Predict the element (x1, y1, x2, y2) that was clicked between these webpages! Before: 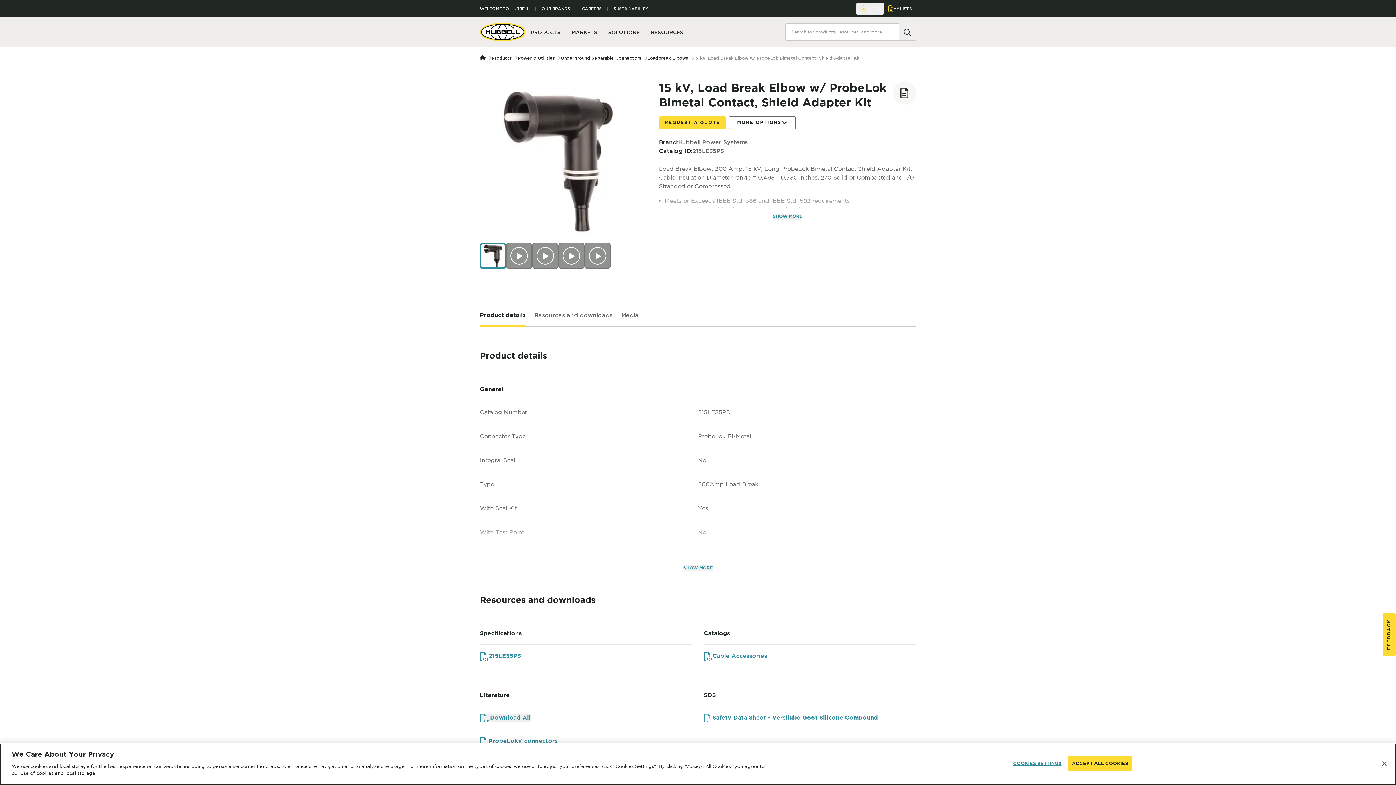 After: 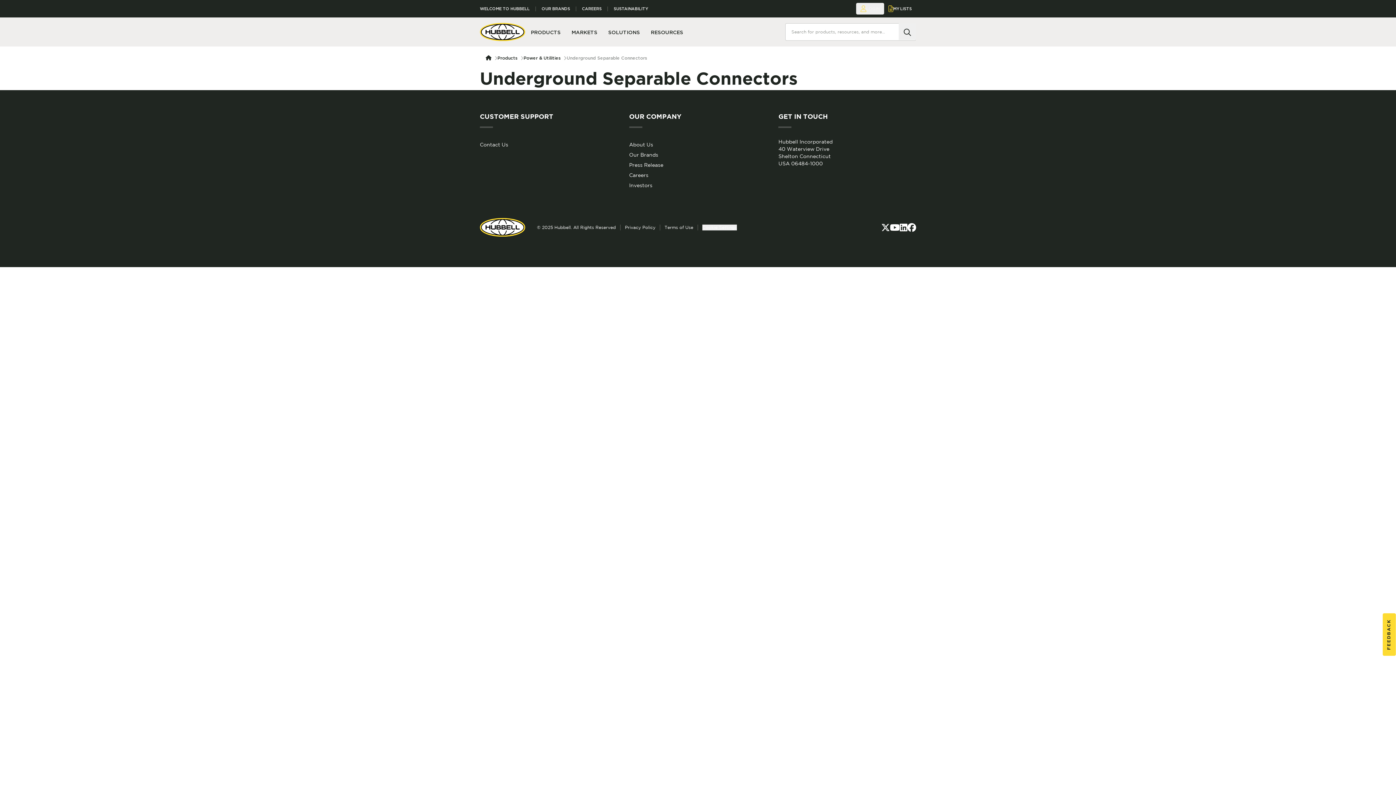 Action: label: Underground Separable Connectors bbox: (561, 56, 641, 61)